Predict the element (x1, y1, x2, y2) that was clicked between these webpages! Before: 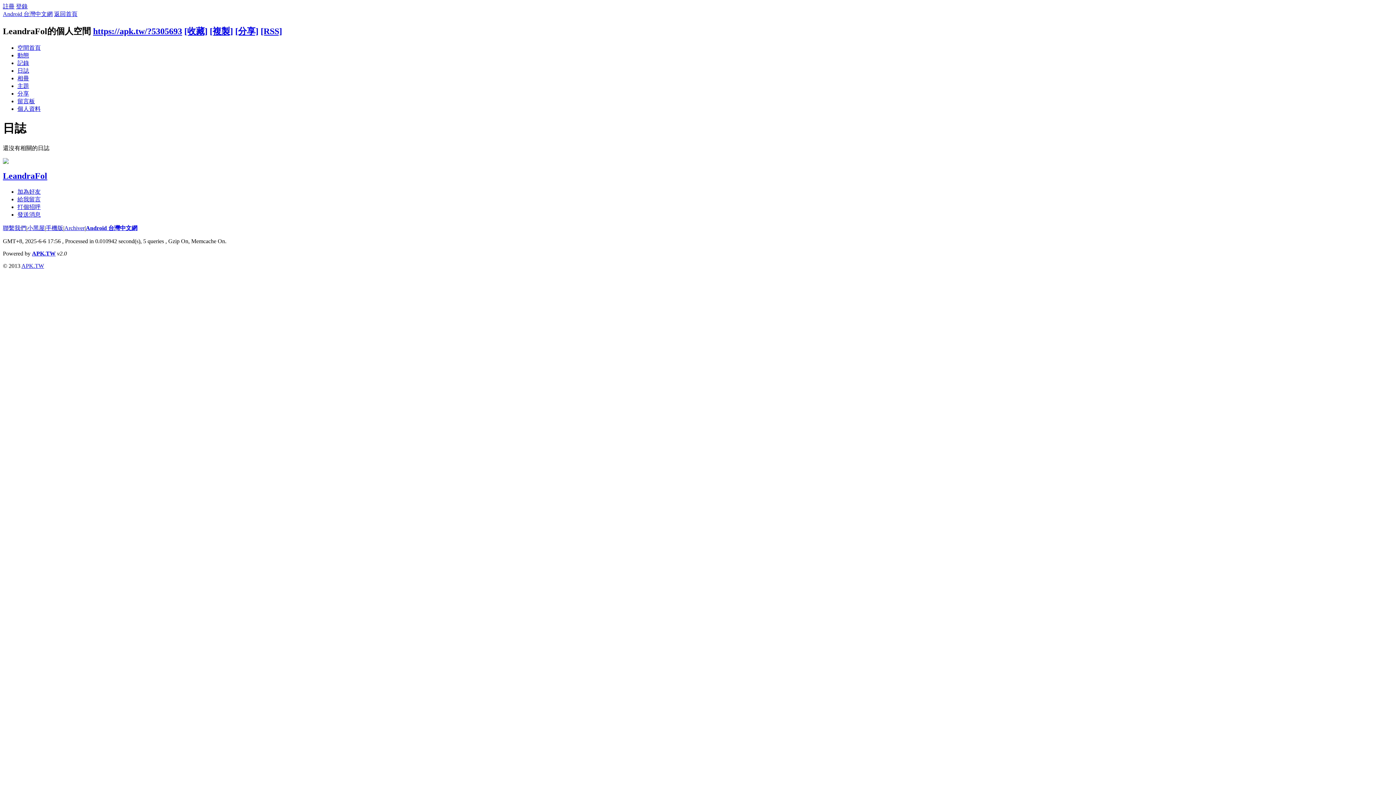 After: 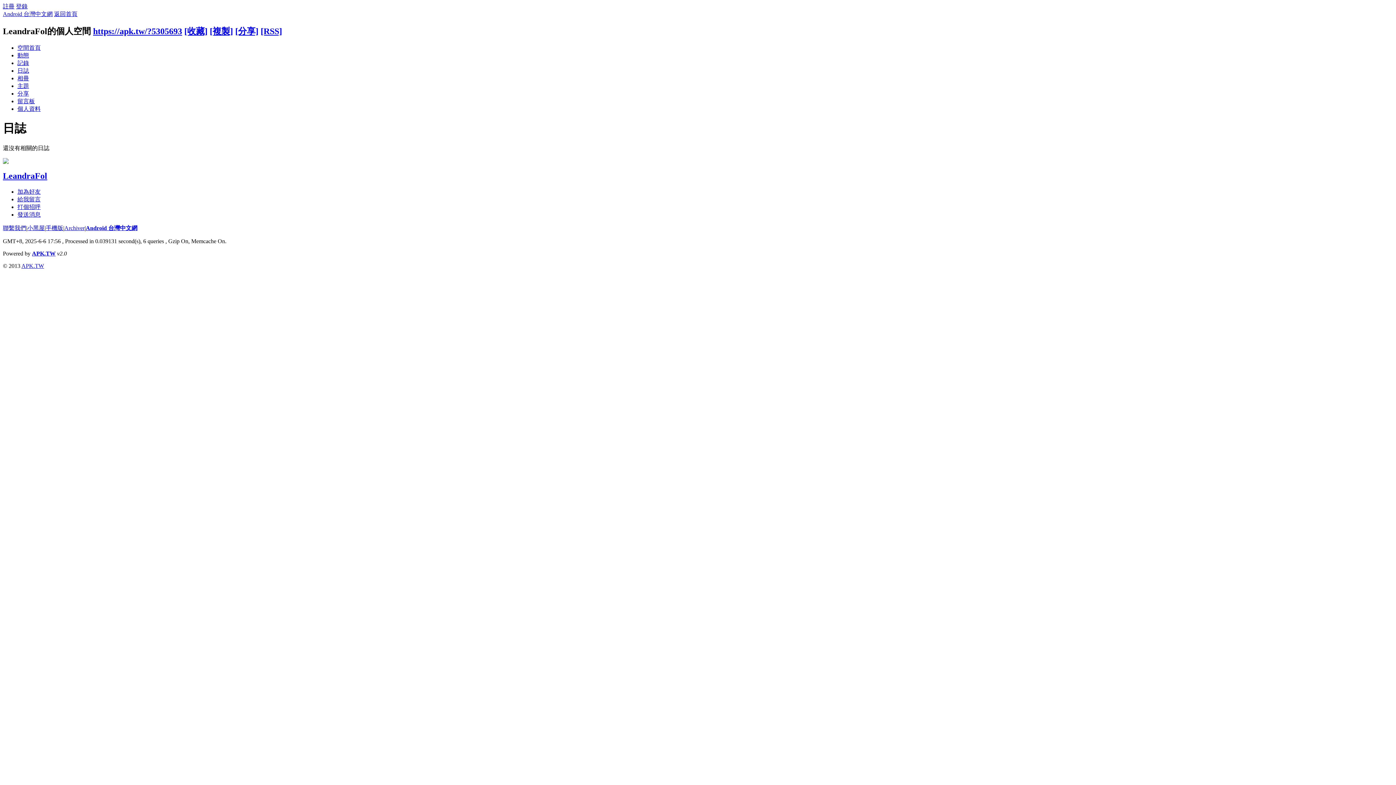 Action: bbox: (17, 67, 29, 73) label: 日誌